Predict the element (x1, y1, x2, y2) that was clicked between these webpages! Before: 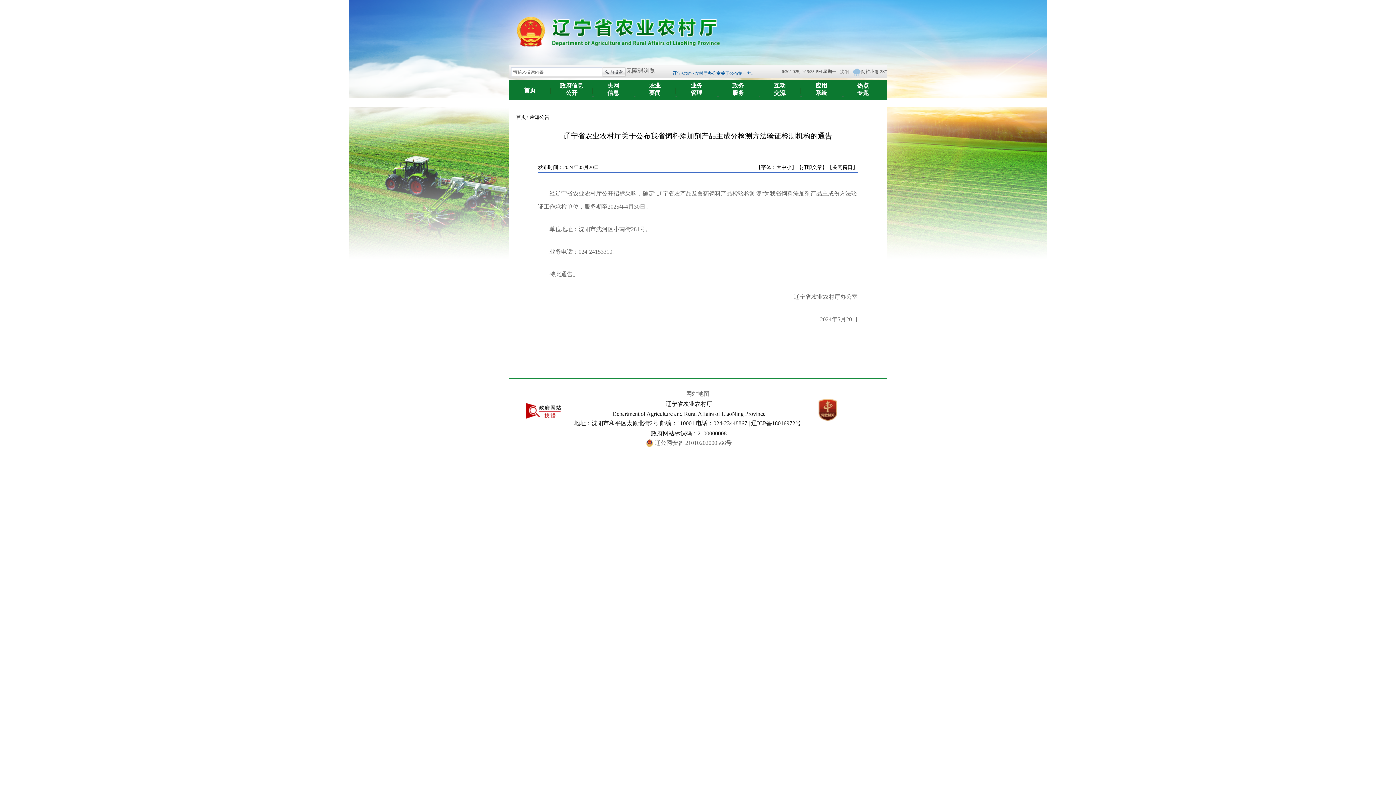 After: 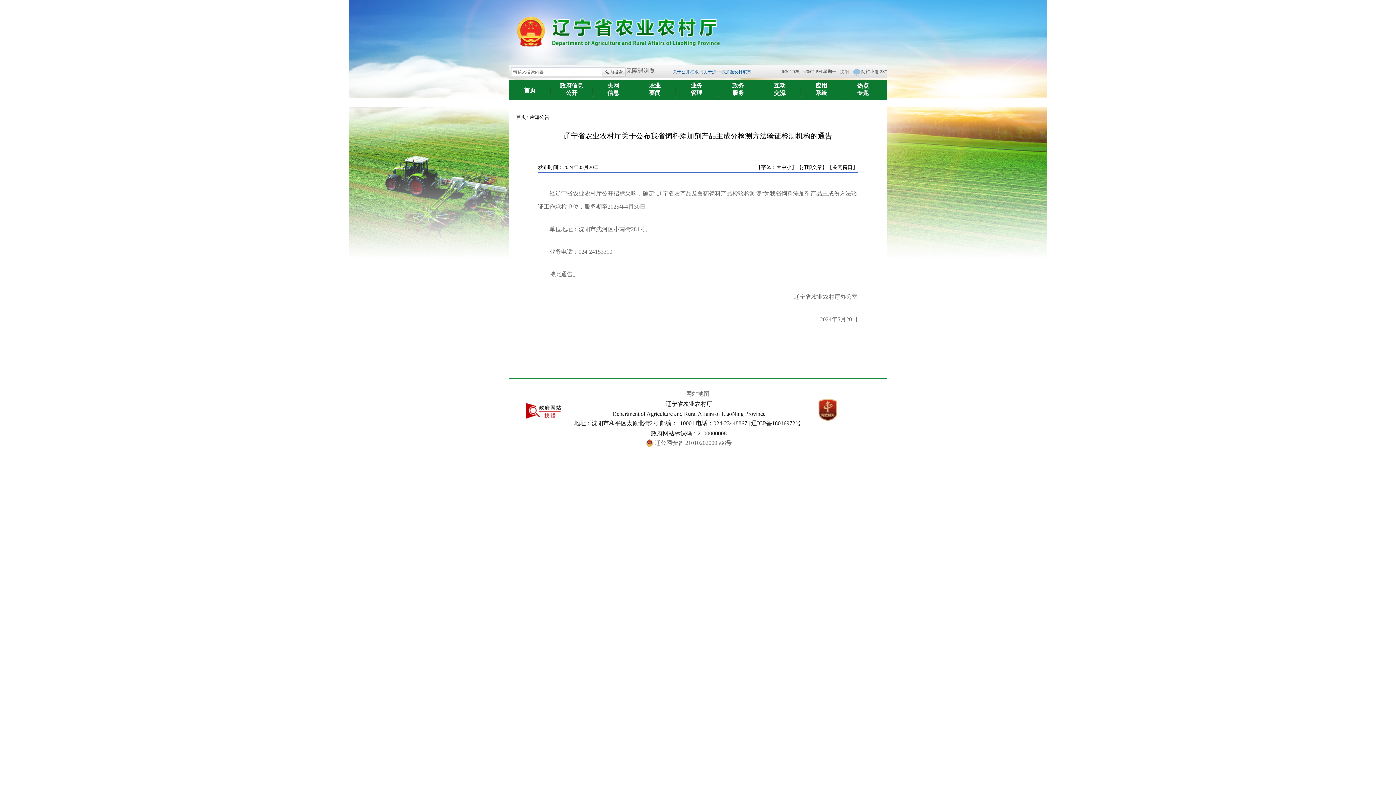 Action: bbox: (781, 164, 786, 170) label: 中